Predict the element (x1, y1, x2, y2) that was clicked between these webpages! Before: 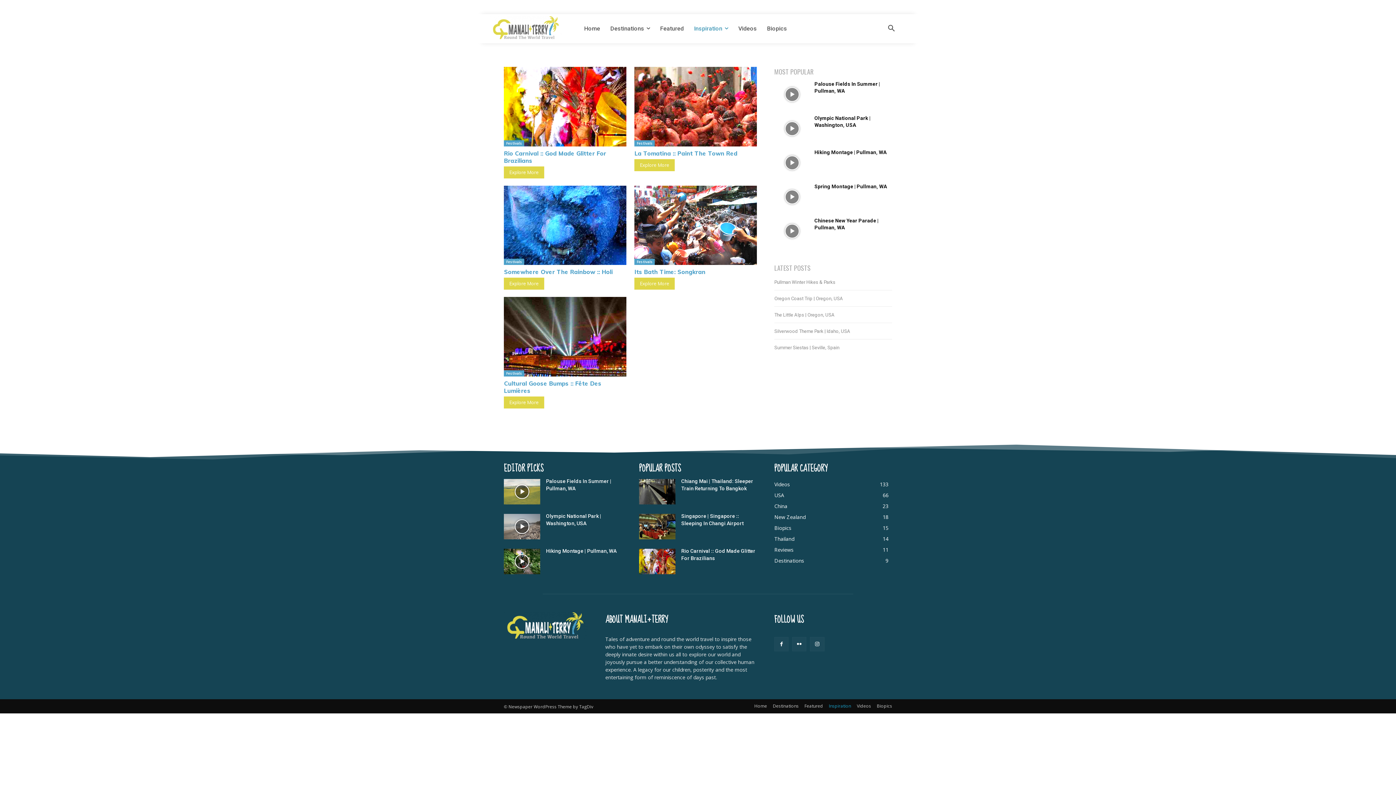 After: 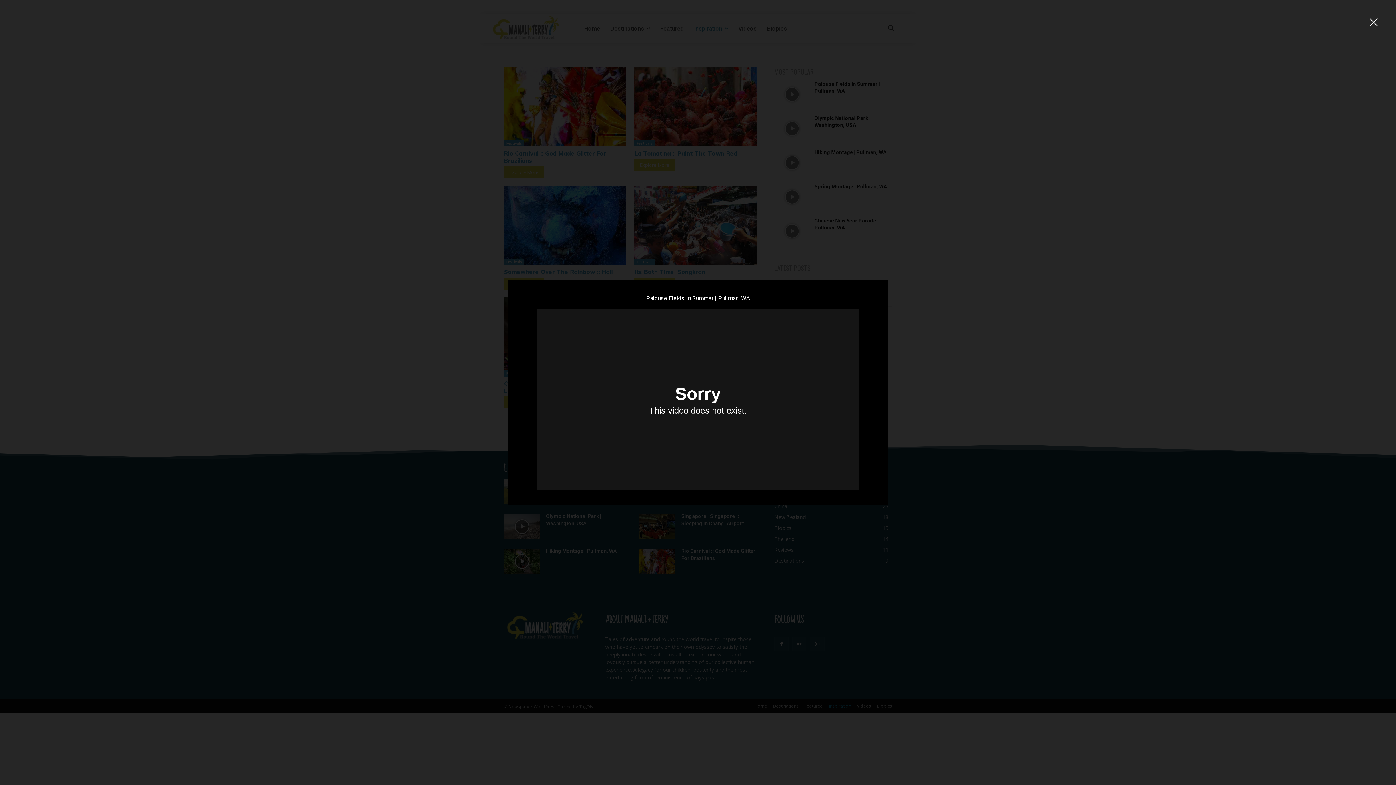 Action: bbox: (774, 82, 809, 106)